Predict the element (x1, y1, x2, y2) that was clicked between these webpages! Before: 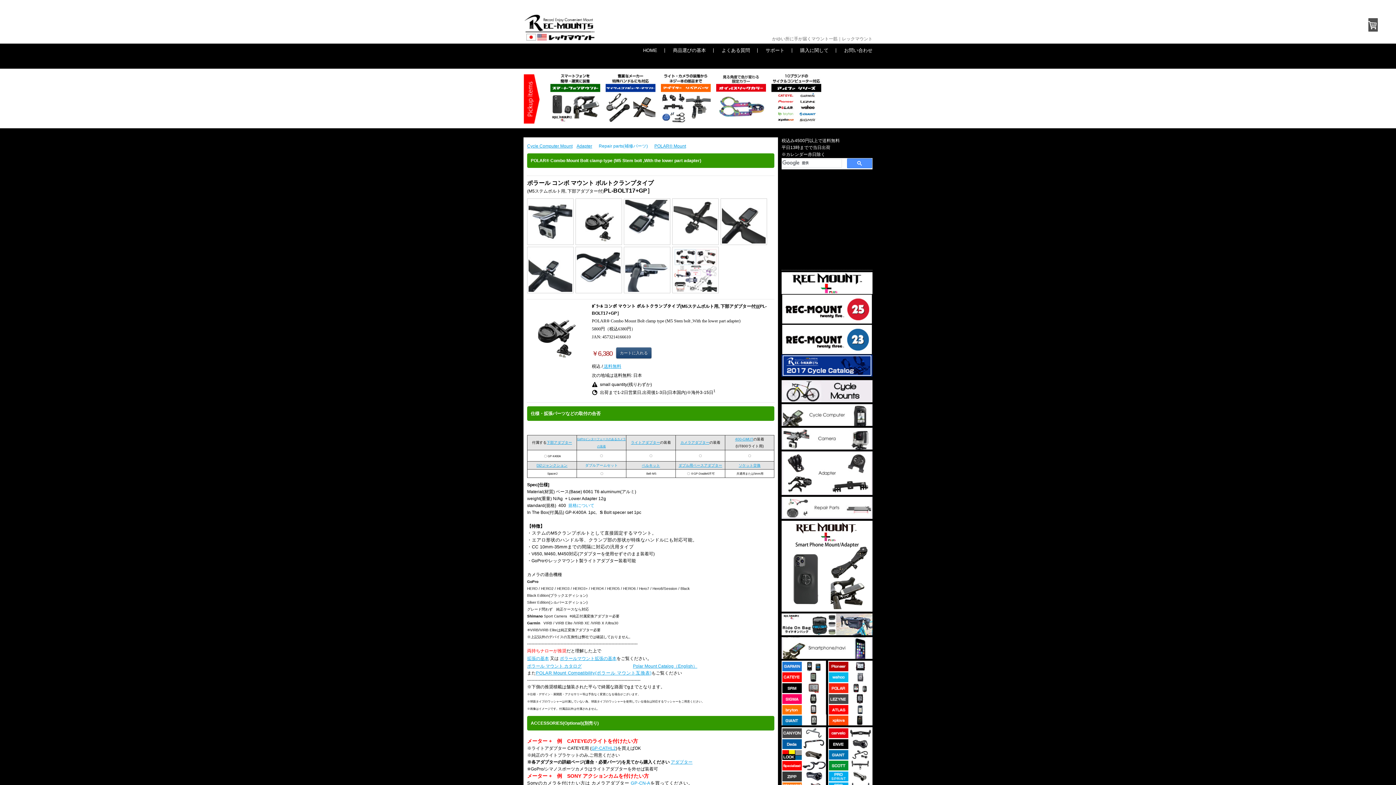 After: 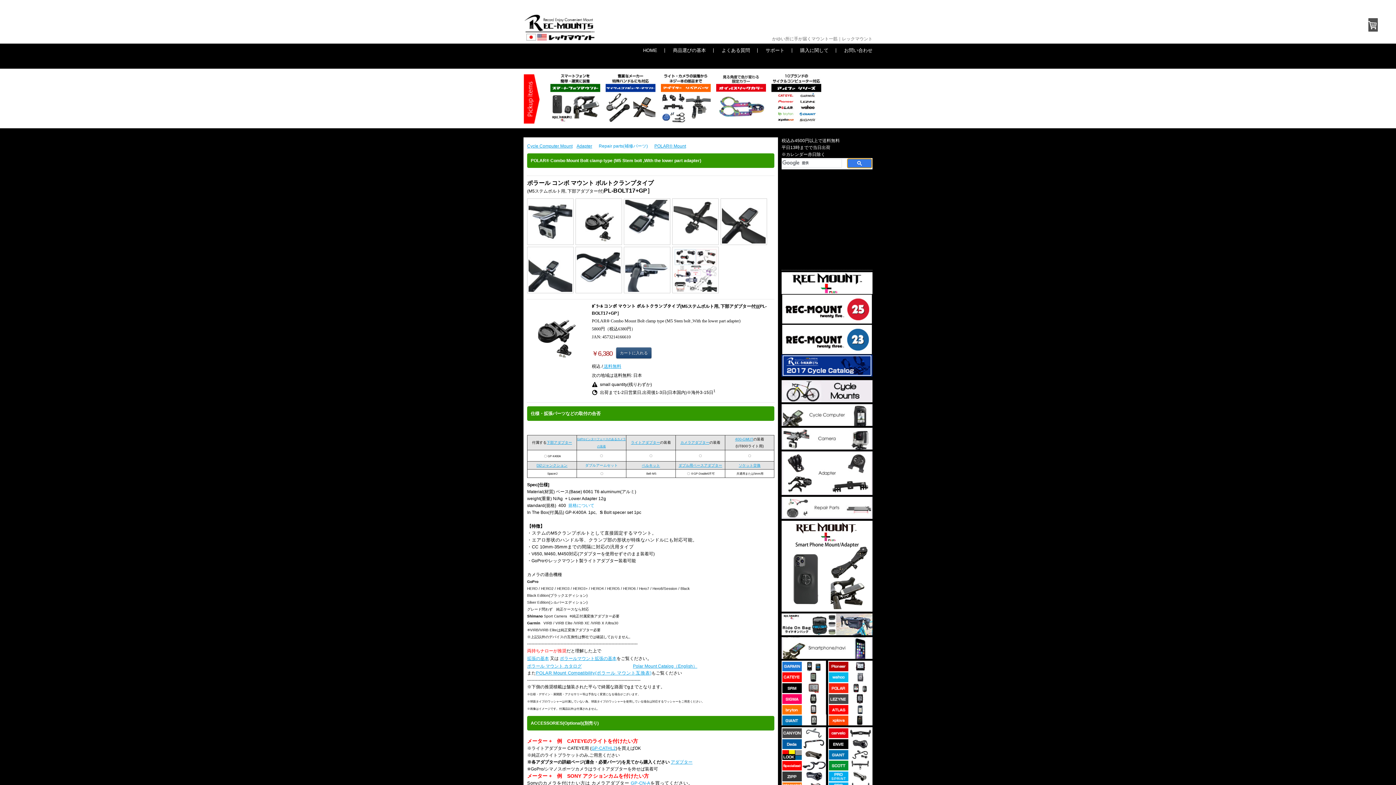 Action: bbox: (847, 158, 872, 168)